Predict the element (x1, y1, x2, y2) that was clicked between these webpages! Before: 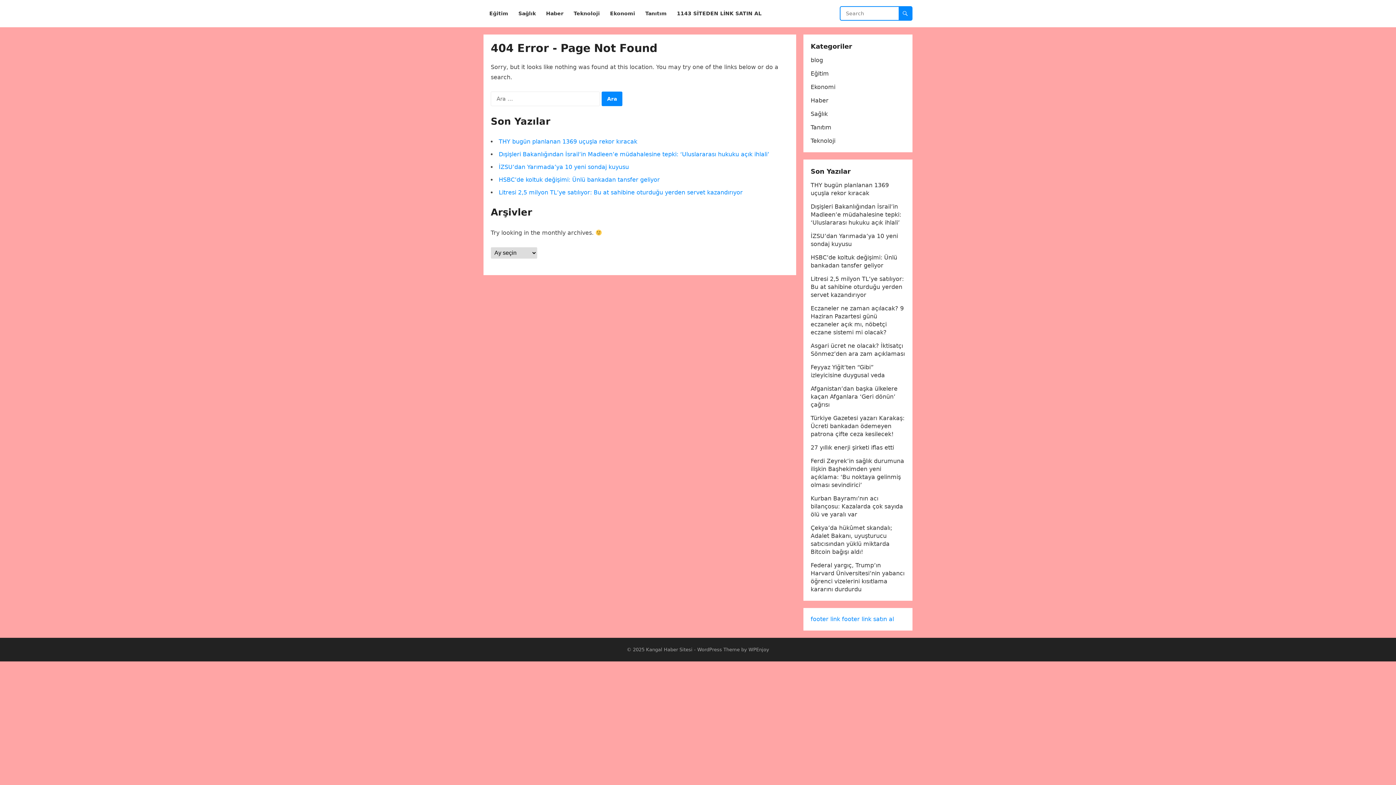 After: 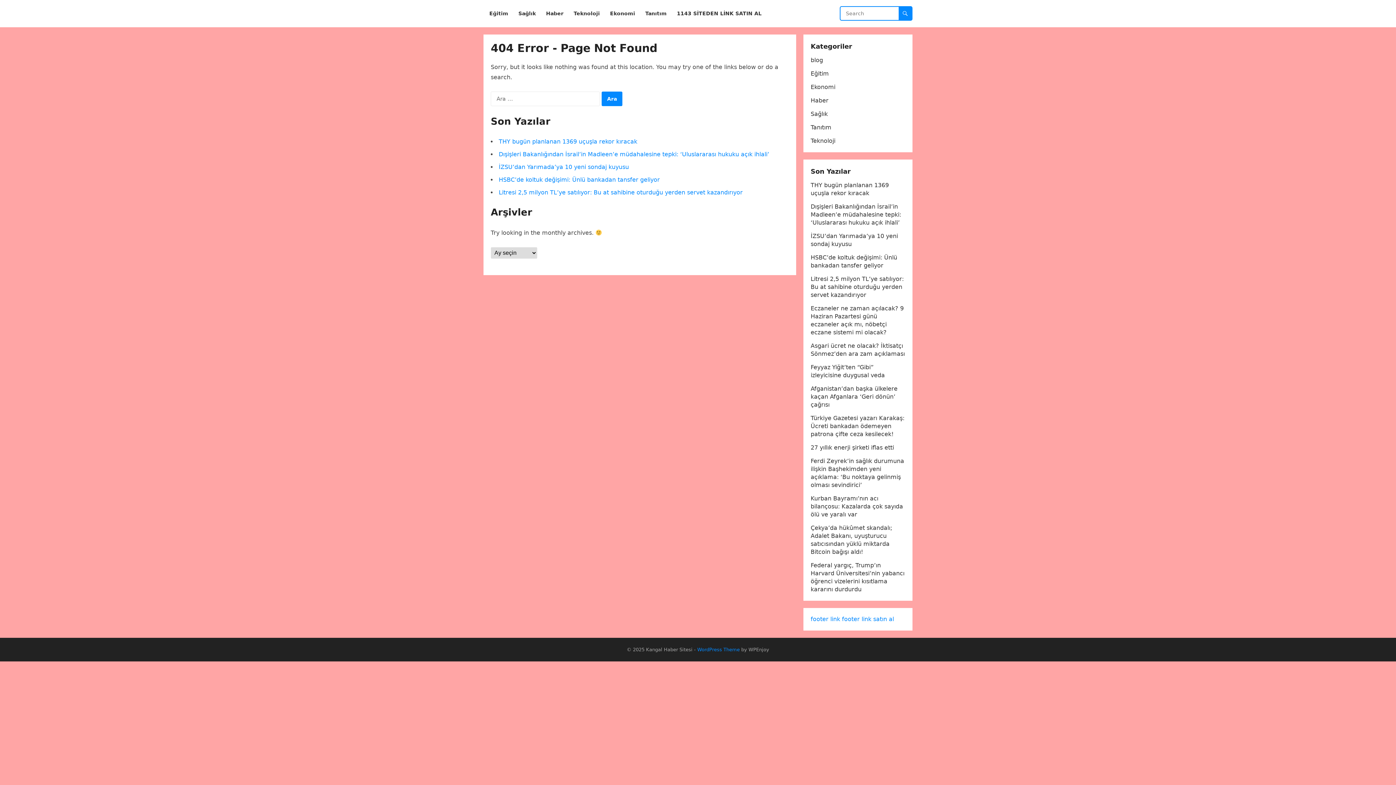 Action: label: WordPress Theme bbox: (697, 647, 740, 652)